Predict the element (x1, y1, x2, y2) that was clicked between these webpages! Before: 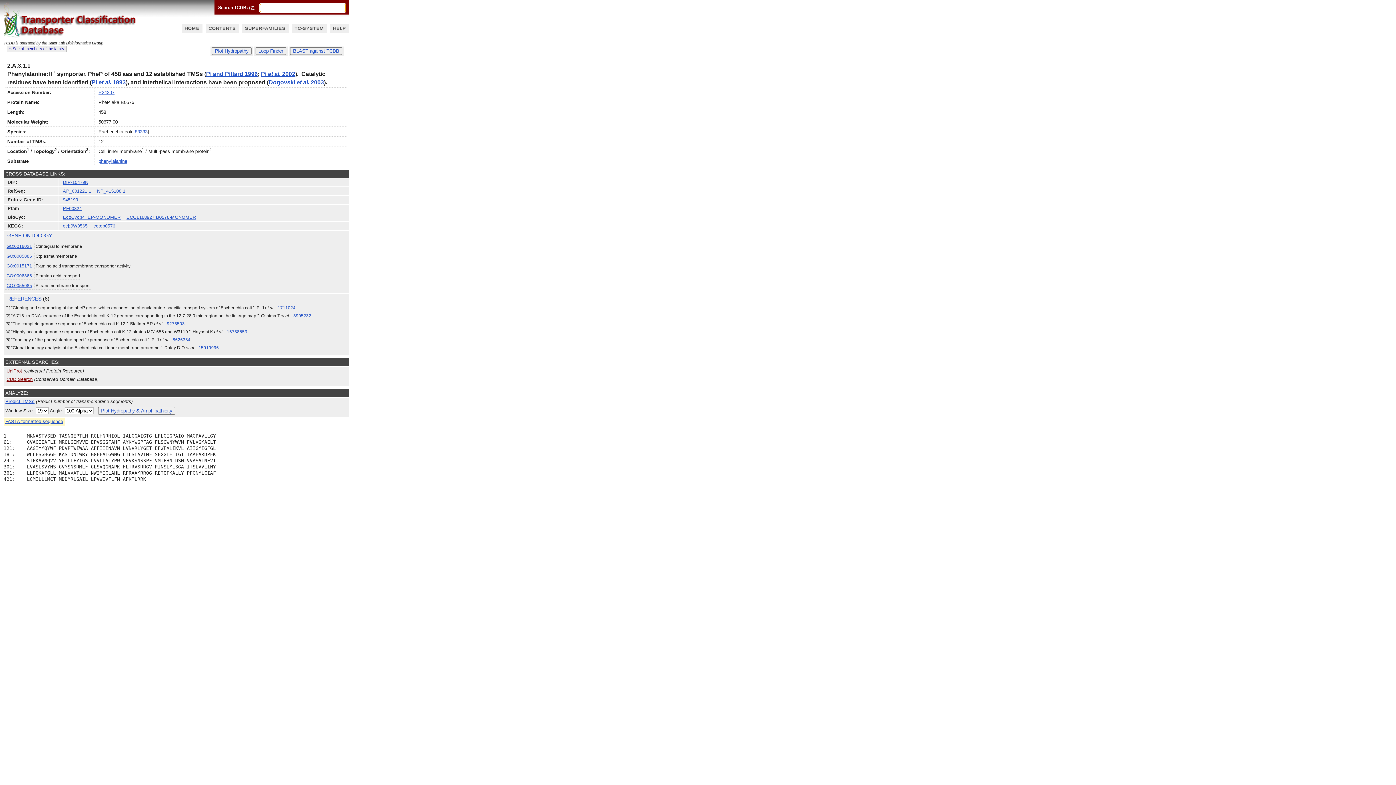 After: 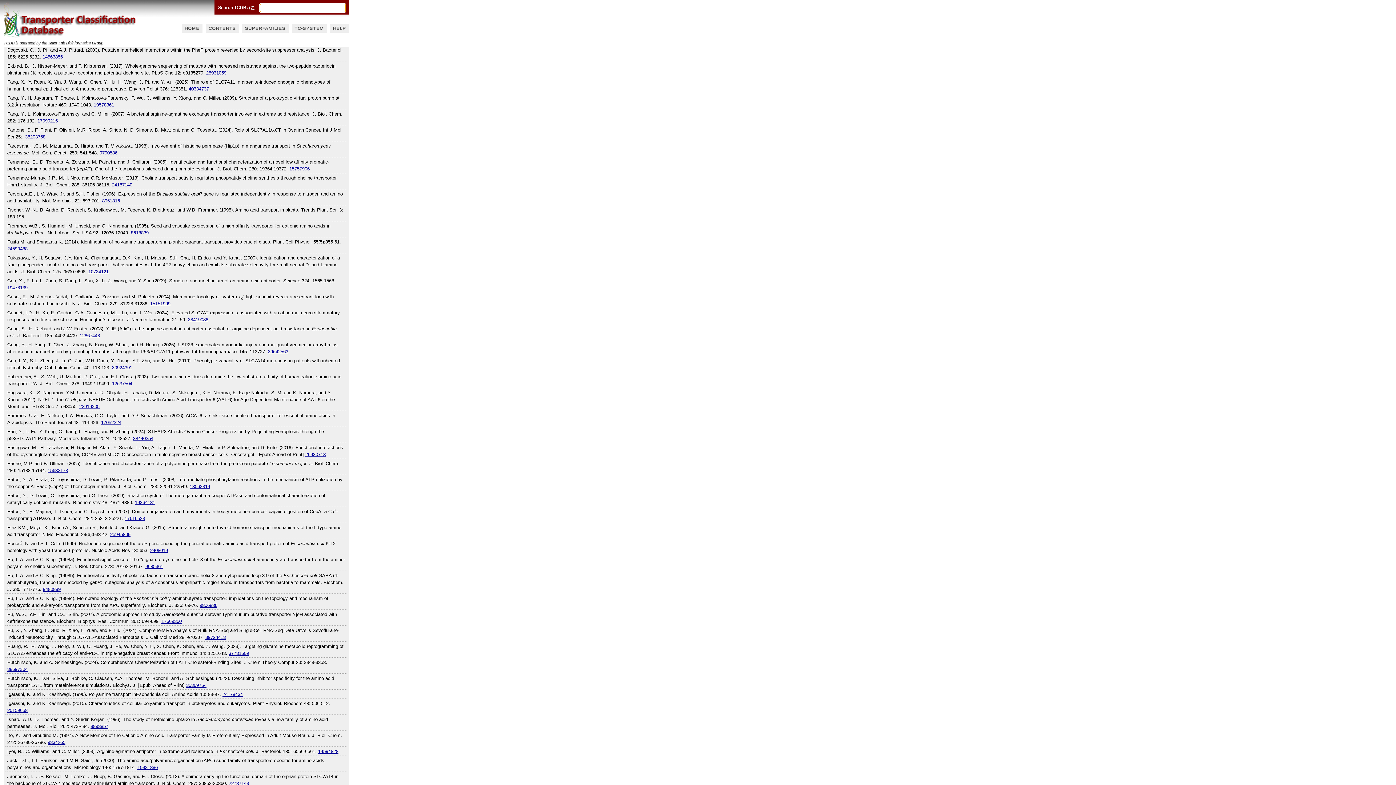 Action: bbox: (268, 78, 324, 85) label: Dogovski et al. 2003